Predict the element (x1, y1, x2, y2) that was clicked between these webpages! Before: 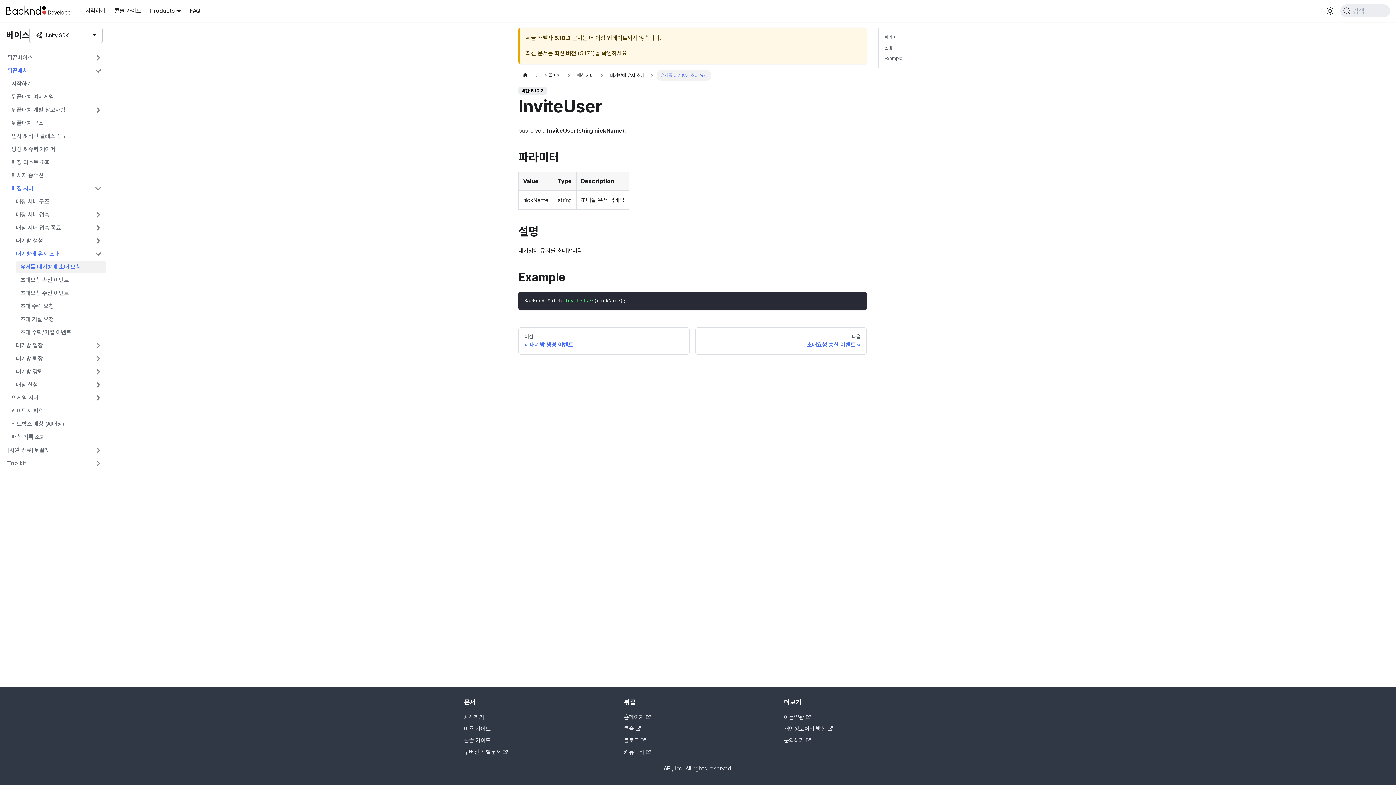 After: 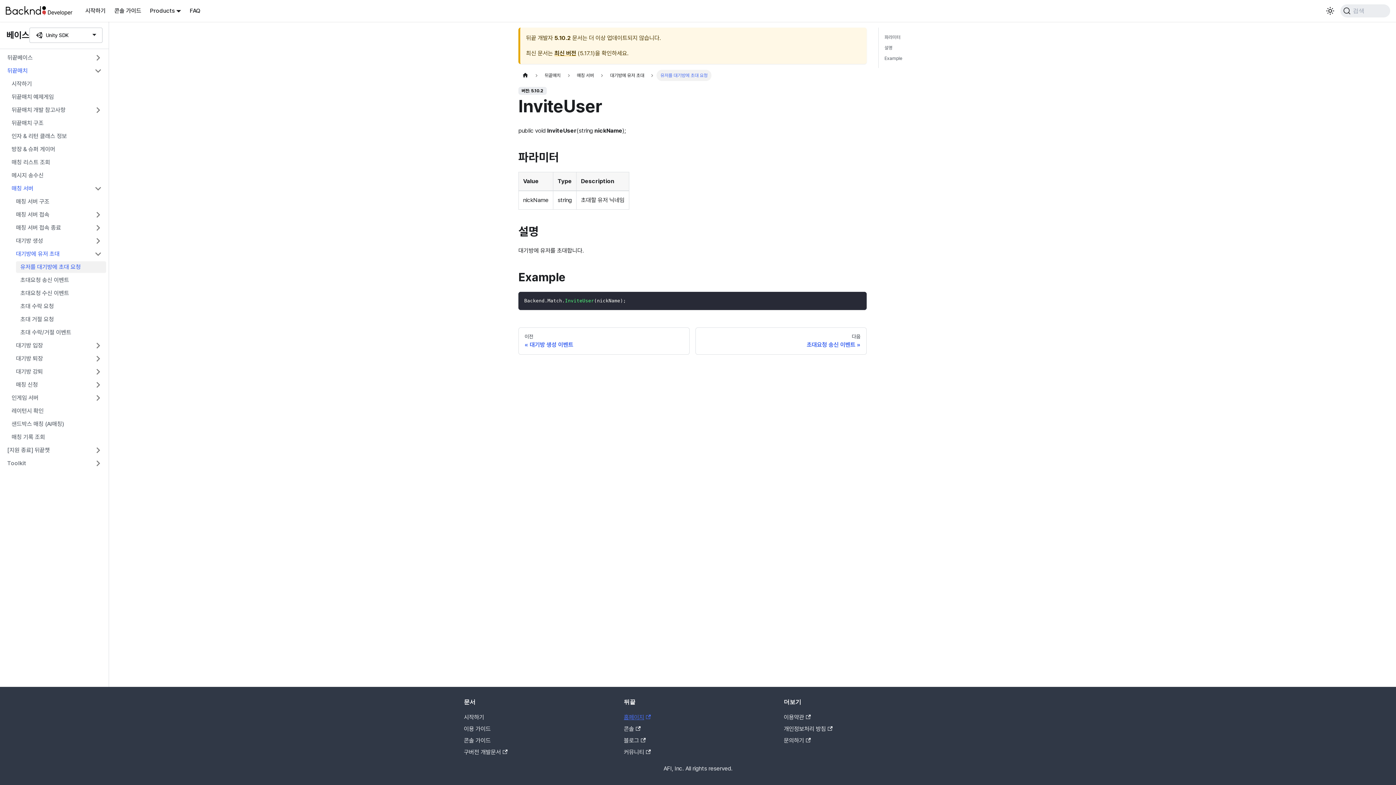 Action: bbox: (624, 714, 651, 721) label: 홈페이지